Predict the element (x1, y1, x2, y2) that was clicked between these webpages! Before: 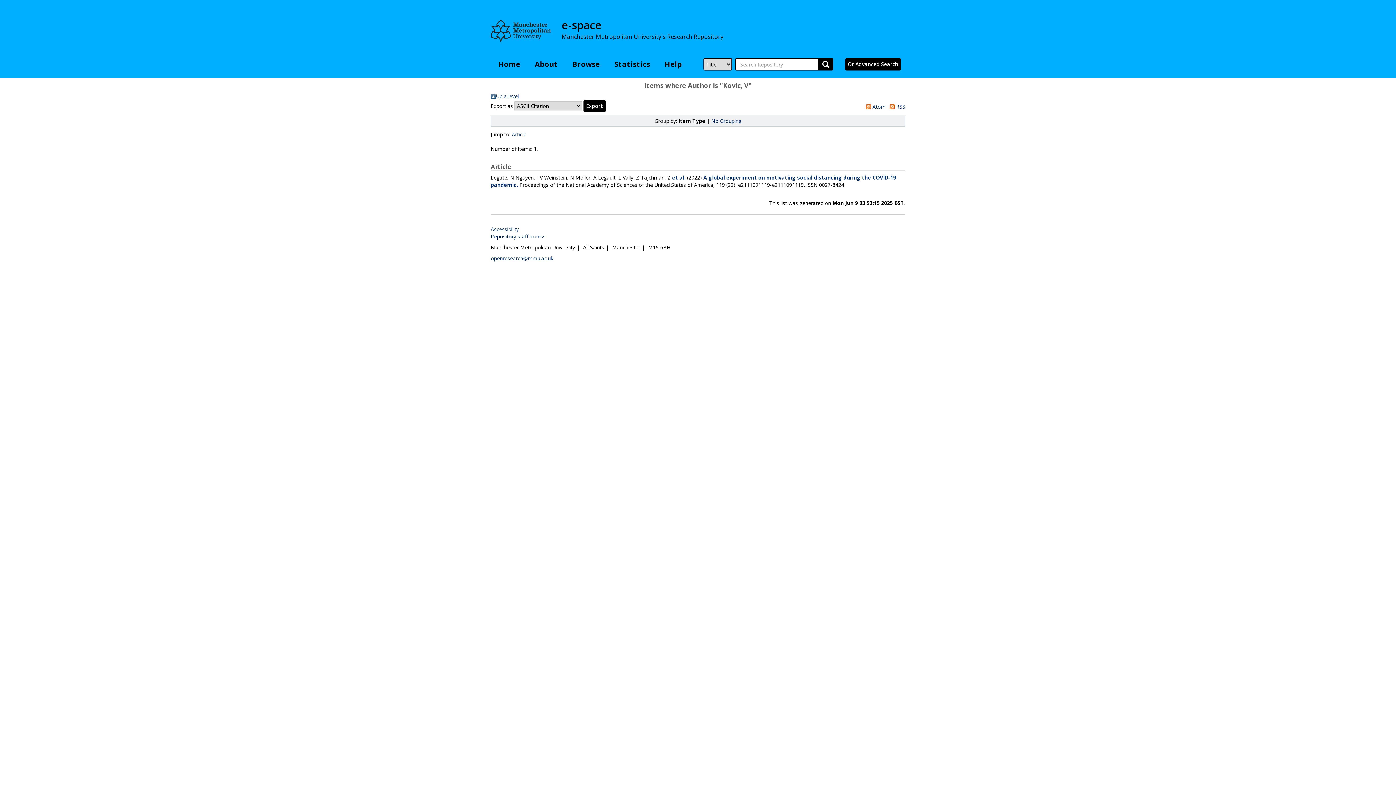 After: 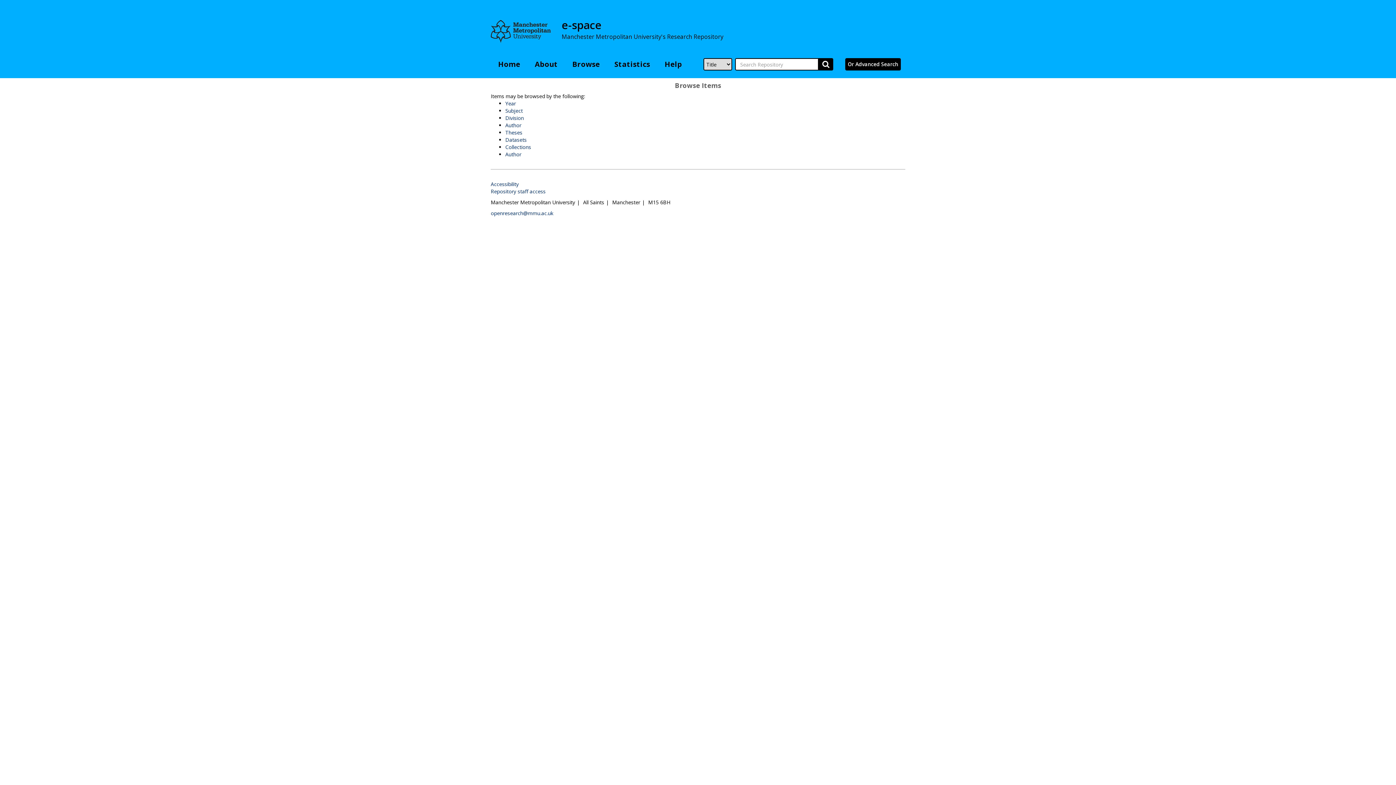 Action: label: Browse bbox: (565, 58, 607, 70)